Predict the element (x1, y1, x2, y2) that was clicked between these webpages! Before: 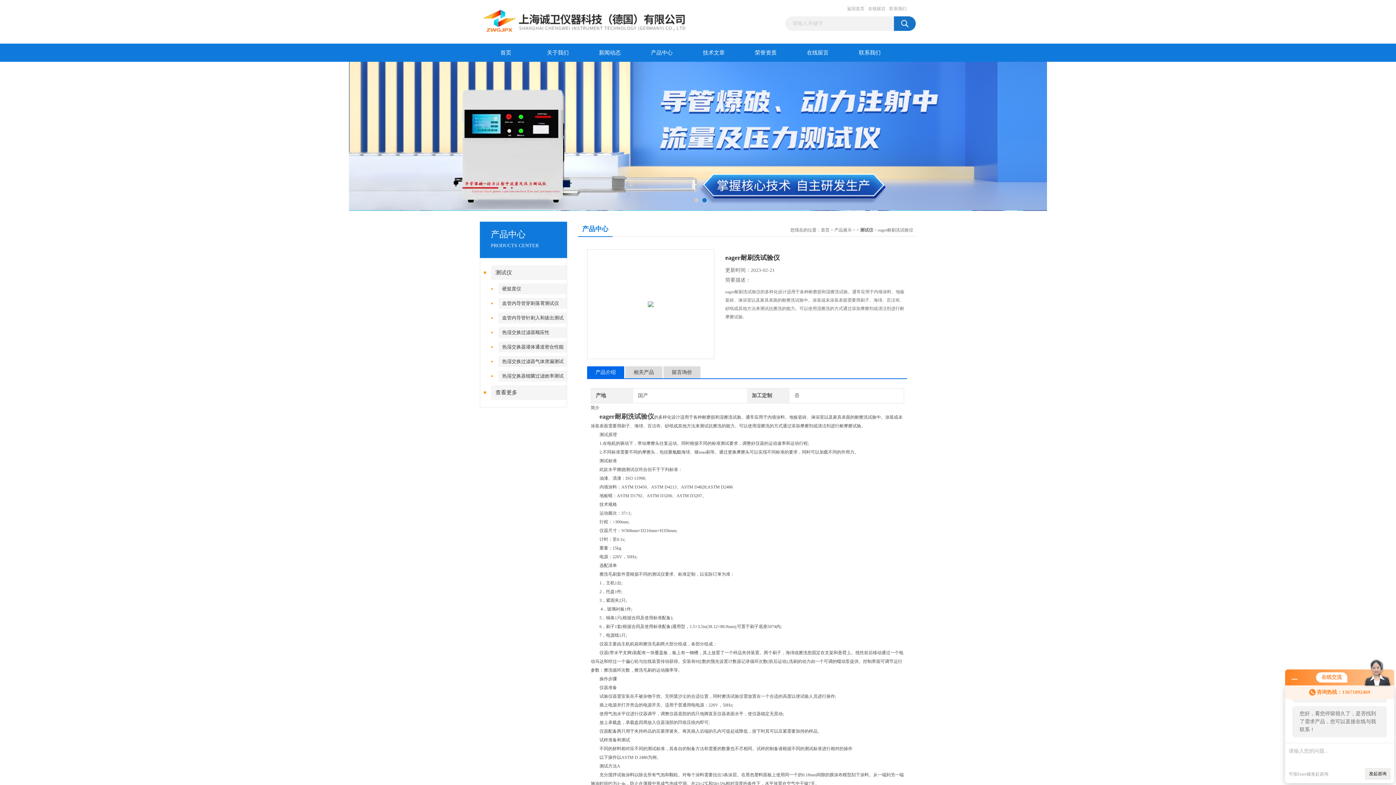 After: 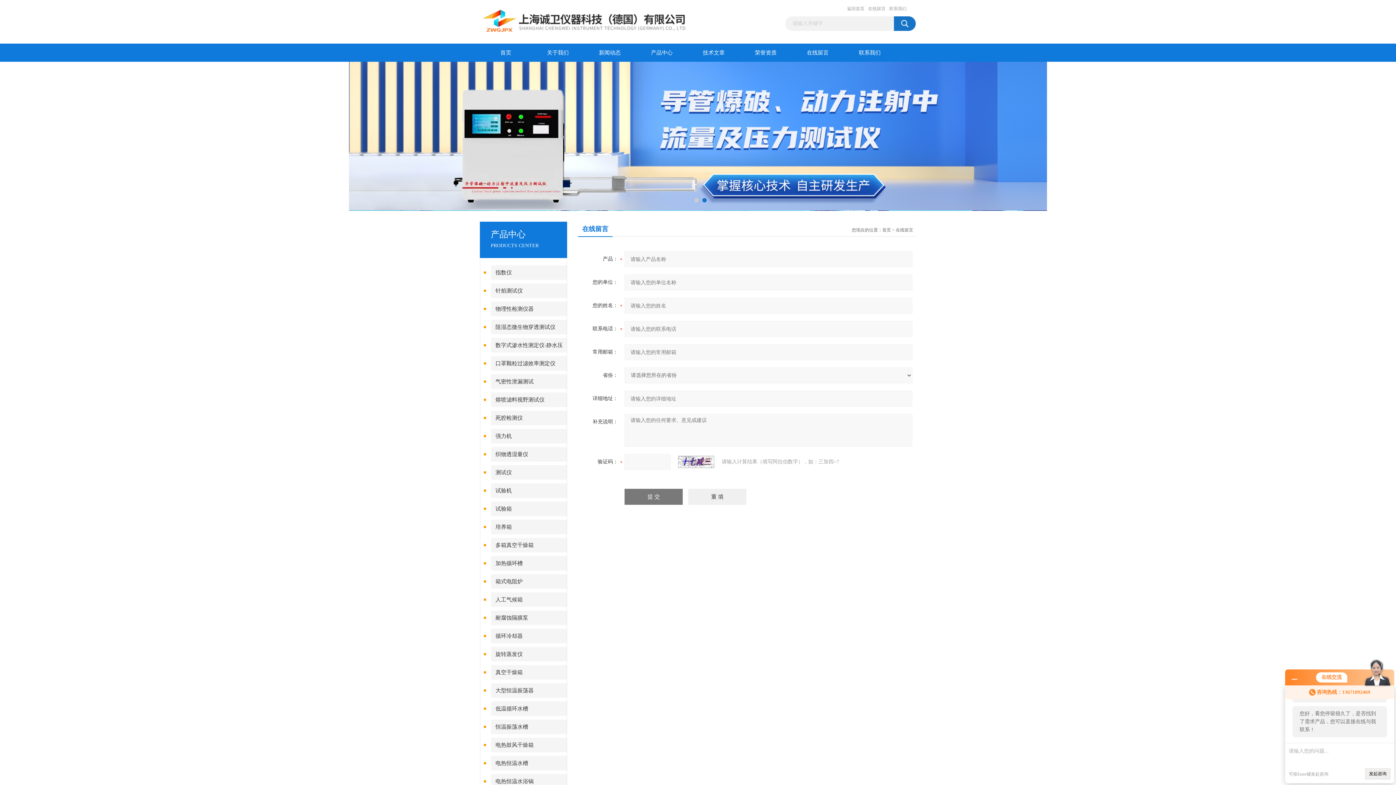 Action: label: 在线留言 bbox: (868, 5, 885, 12)